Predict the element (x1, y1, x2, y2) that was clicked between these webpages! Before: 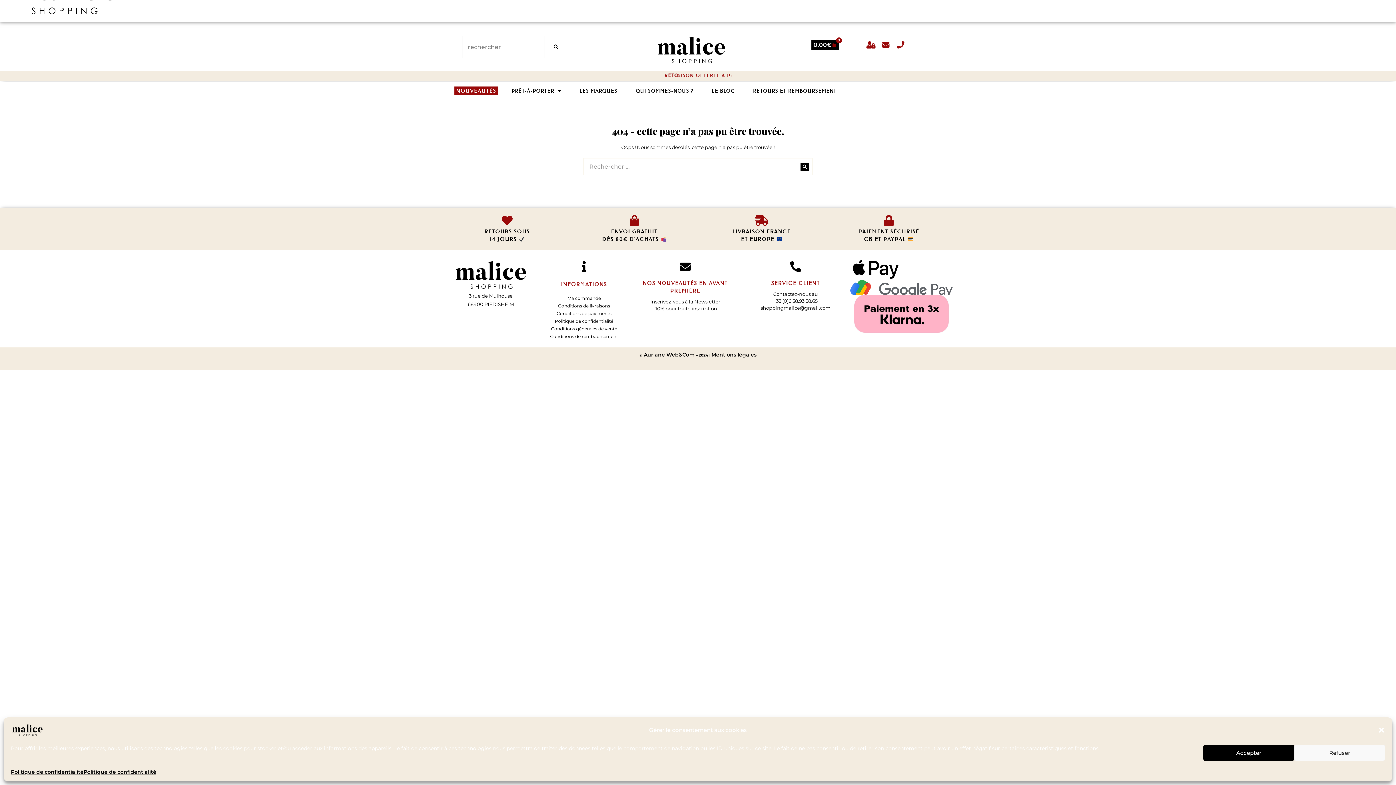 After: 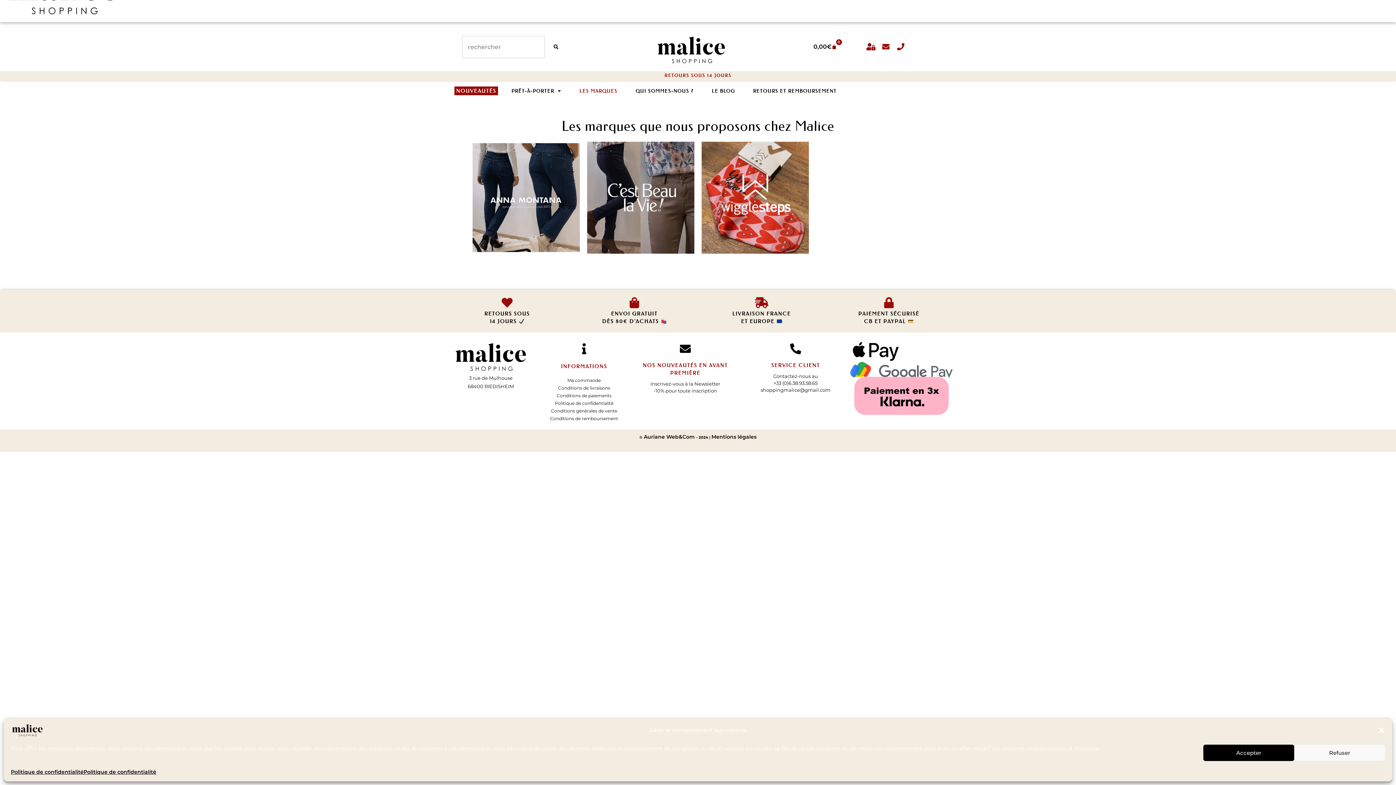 Action: bbox: (572, 82, 624, 99) label: LES MARQUES